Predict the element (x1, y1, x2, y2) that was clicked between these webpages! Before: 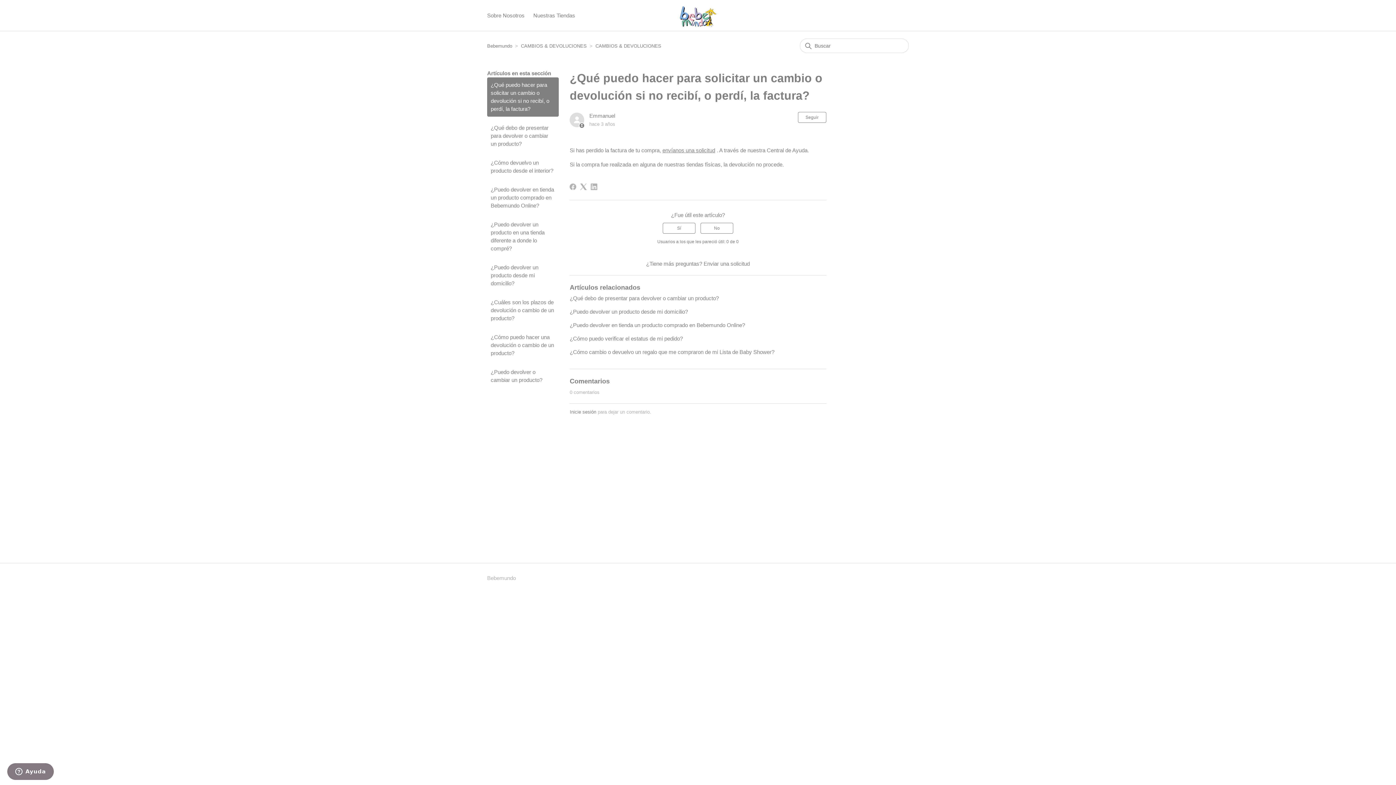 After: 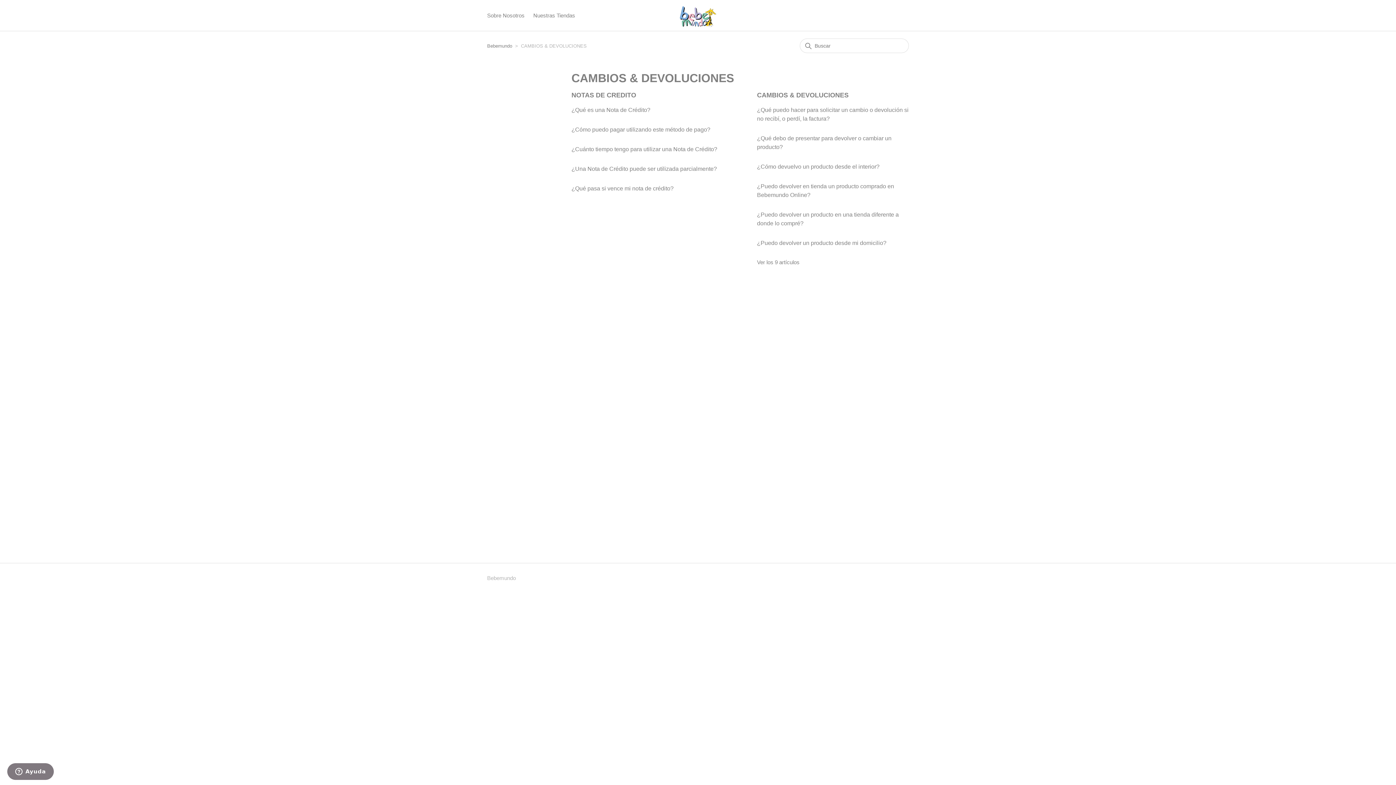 Action: bbox: (521, 43, 588, 48) label: CAMBIOS & DEVOLUCIONES 